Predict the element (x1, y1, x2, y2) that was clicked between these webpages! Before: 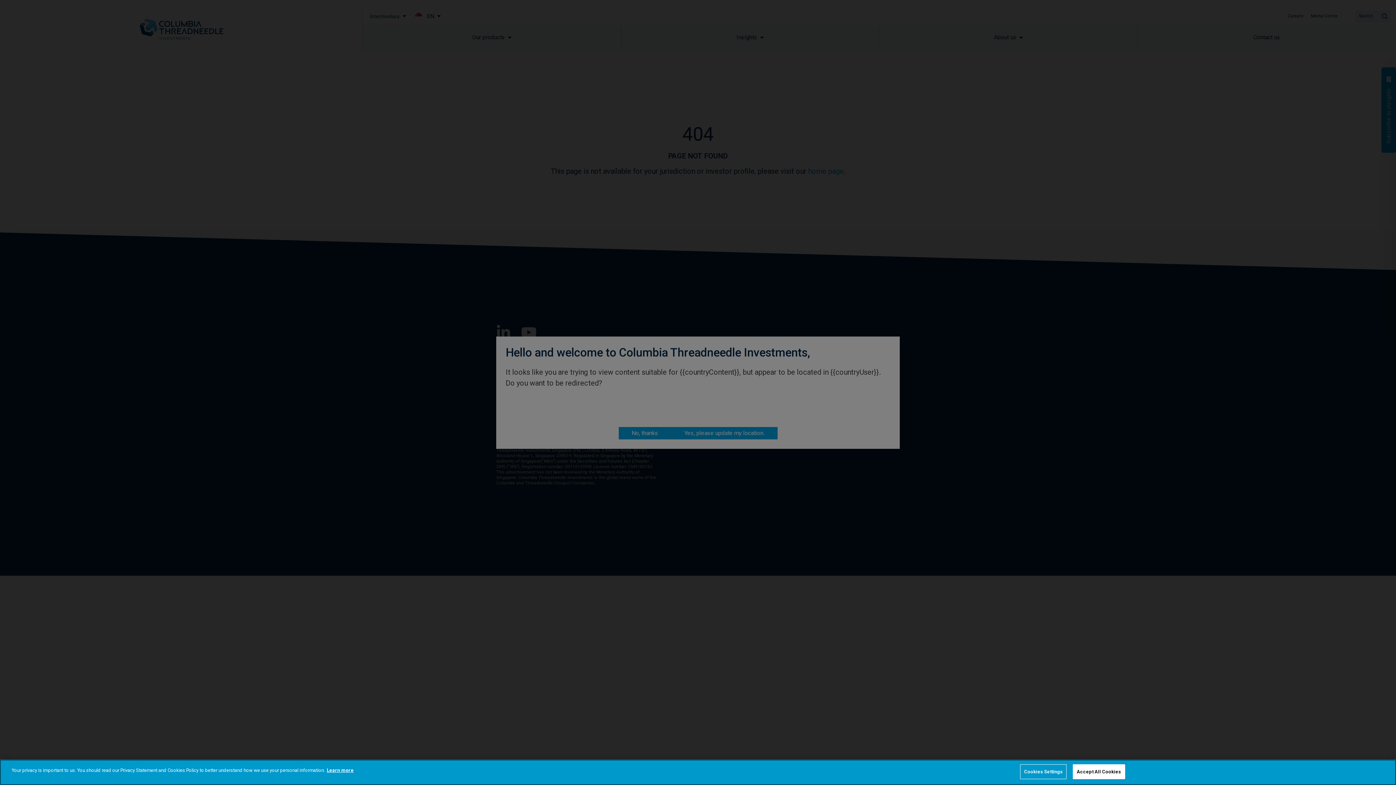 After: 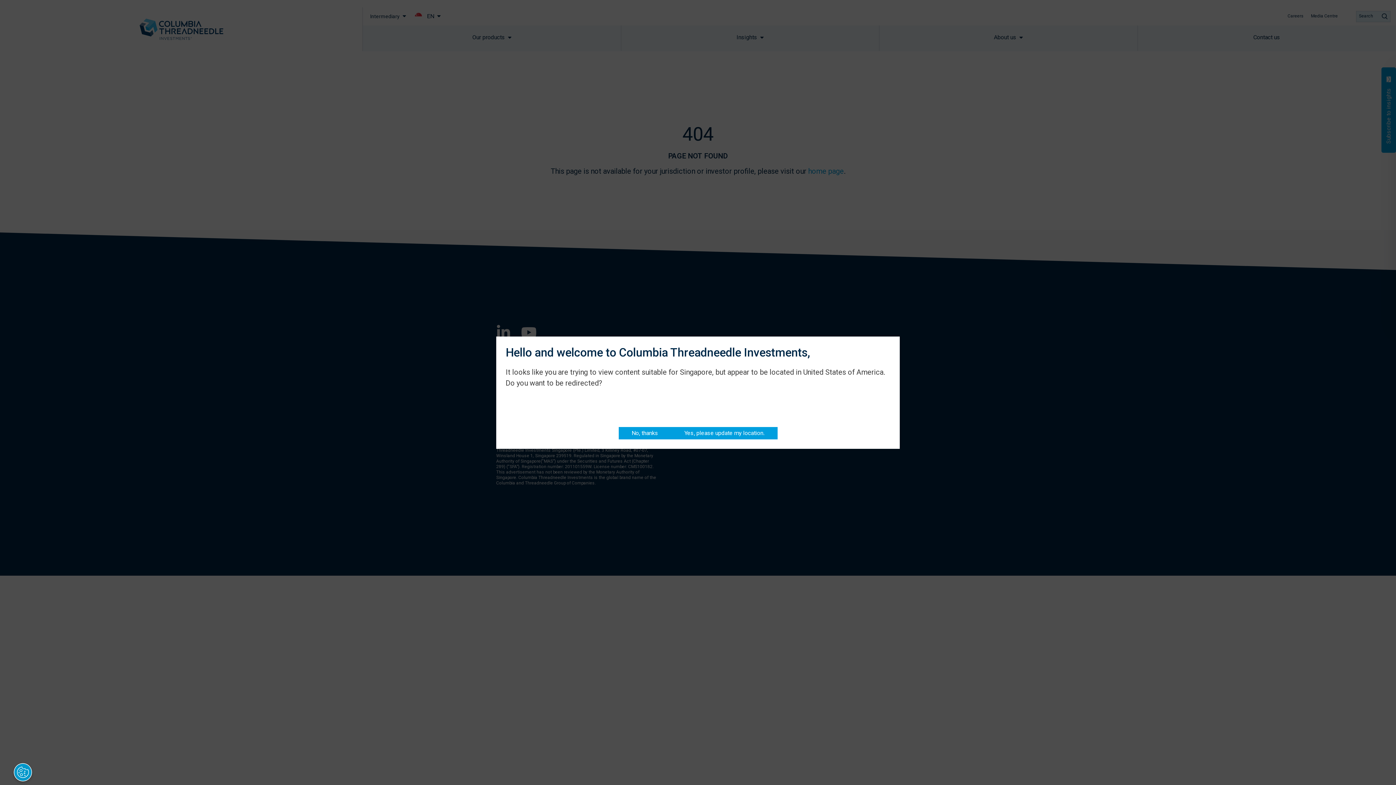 Action: bbox: (1073, 764, 1125, 779) label: Accept All Cookies